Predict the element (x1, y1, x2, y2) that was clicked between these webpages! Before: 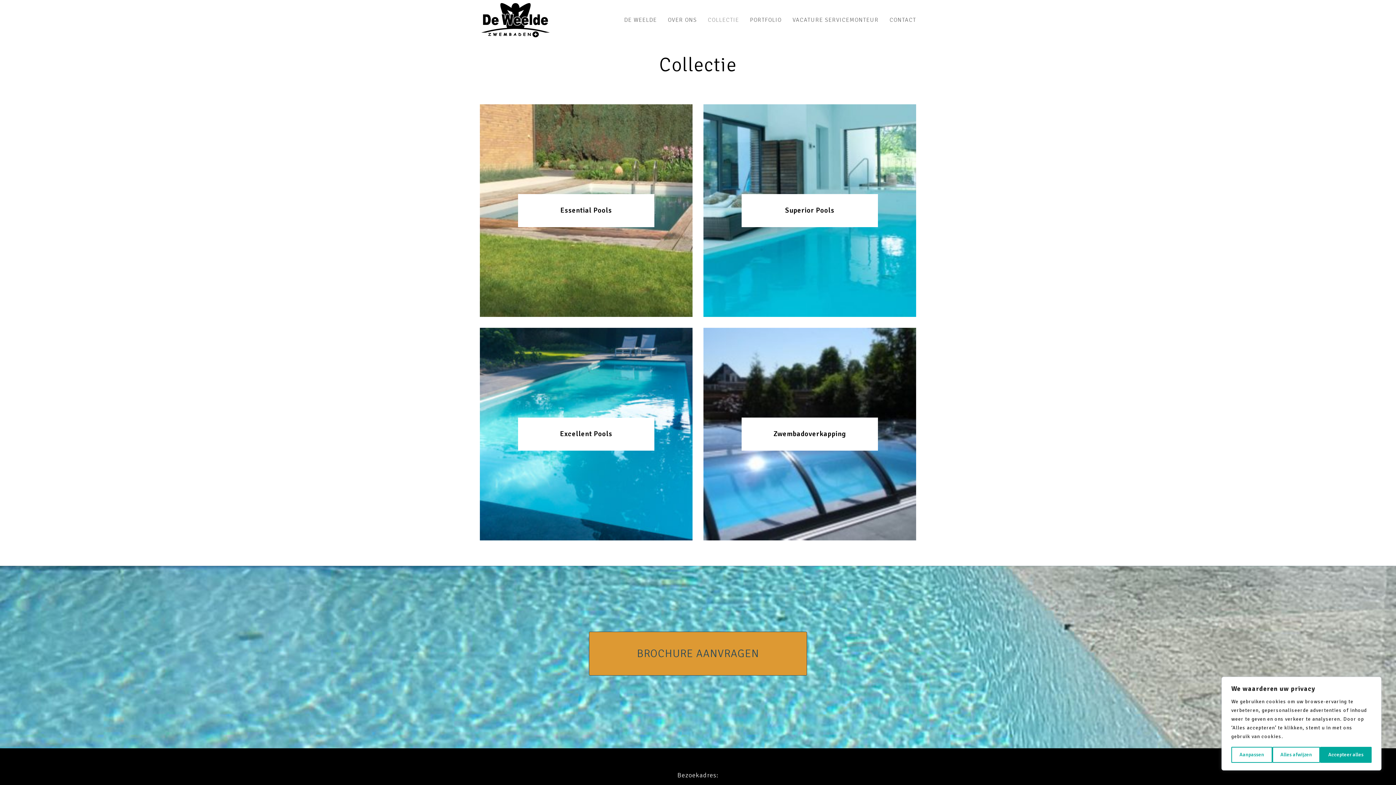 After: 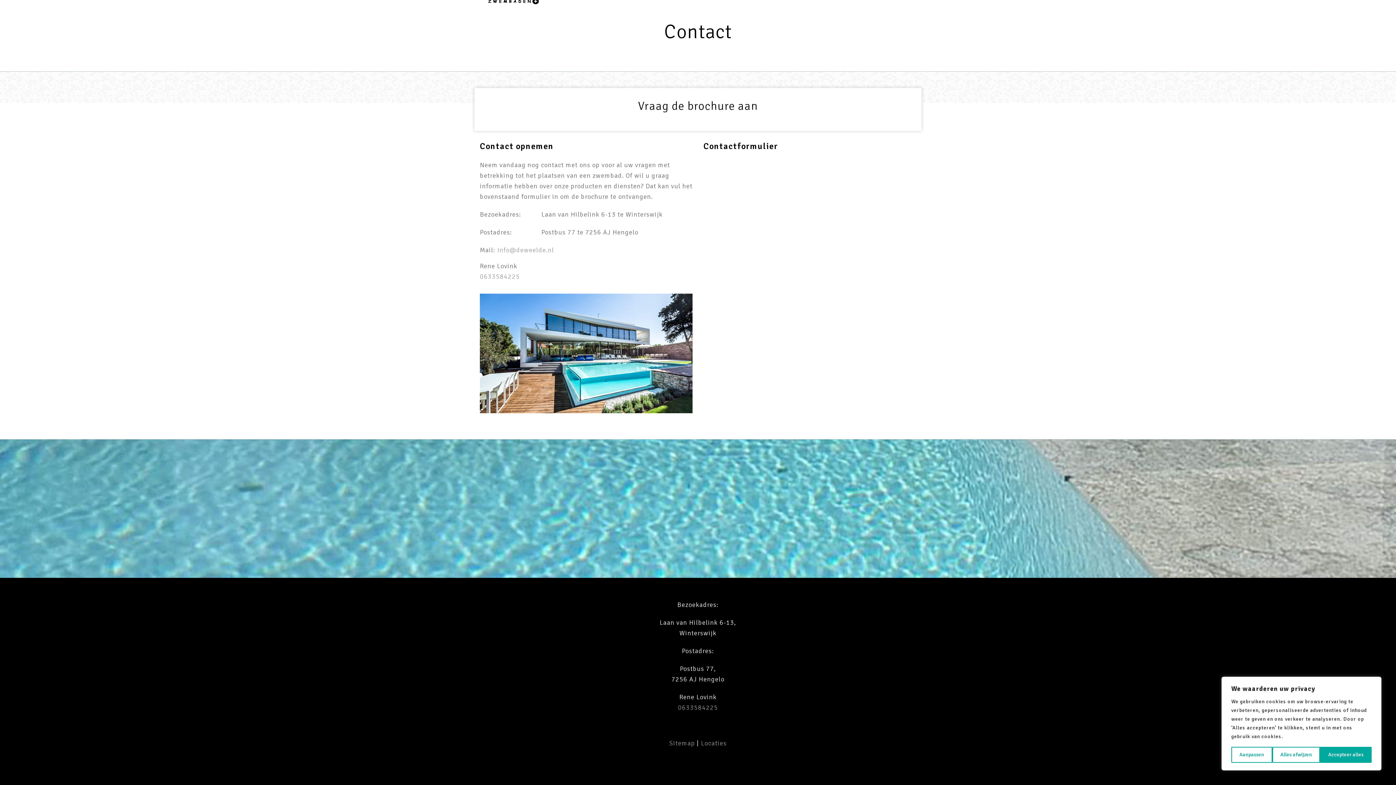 Action: bbox: (589, 632, 807, 676) label: BROCHURE AANVRAGEN